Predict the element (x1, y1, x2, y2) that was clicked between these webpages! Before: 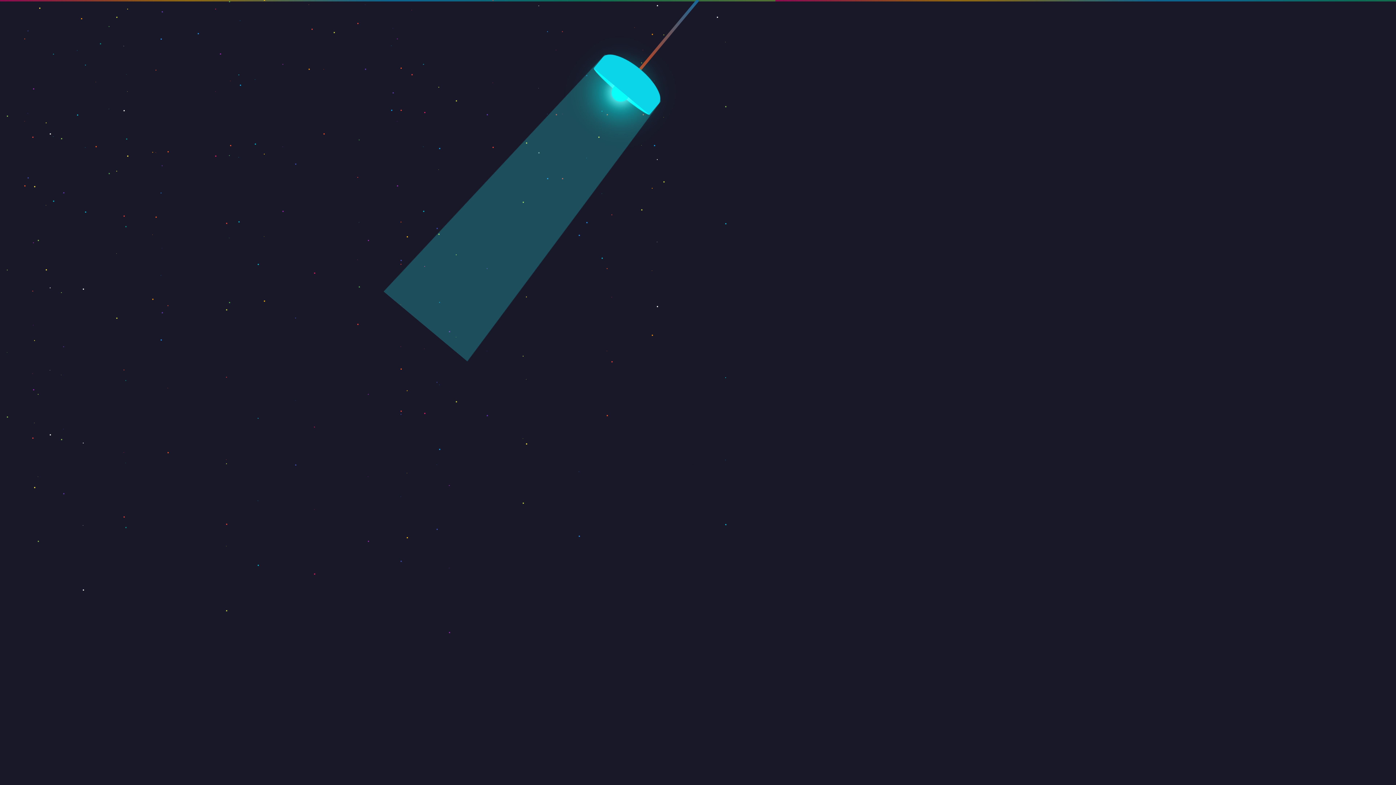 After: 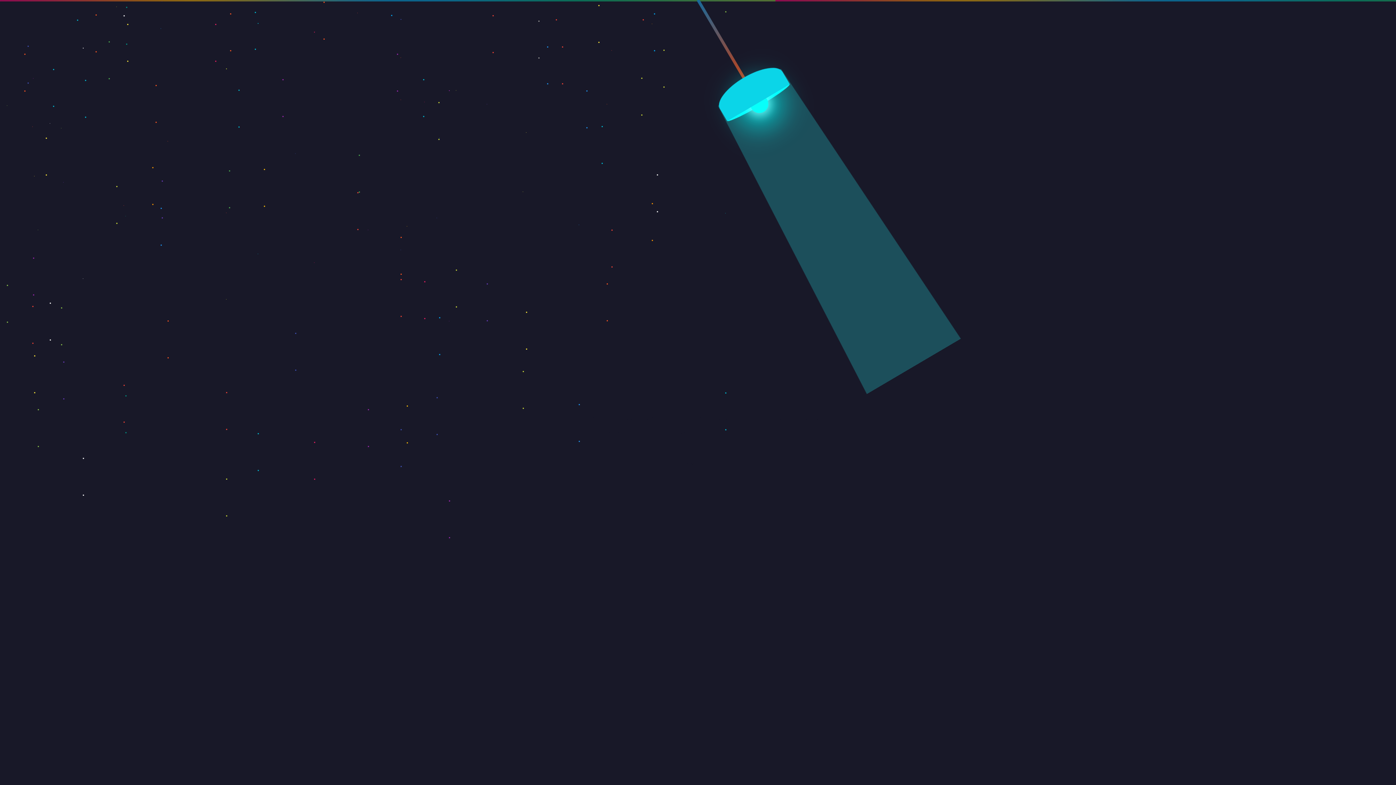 Action: bbox: (0, 363, 1396, 441) label: PAGE NOT FOUND

We're sorry, the page you were looking for isn't found here. The link you followed may either be broken or no longer exists. Please try again, or take a look at our.